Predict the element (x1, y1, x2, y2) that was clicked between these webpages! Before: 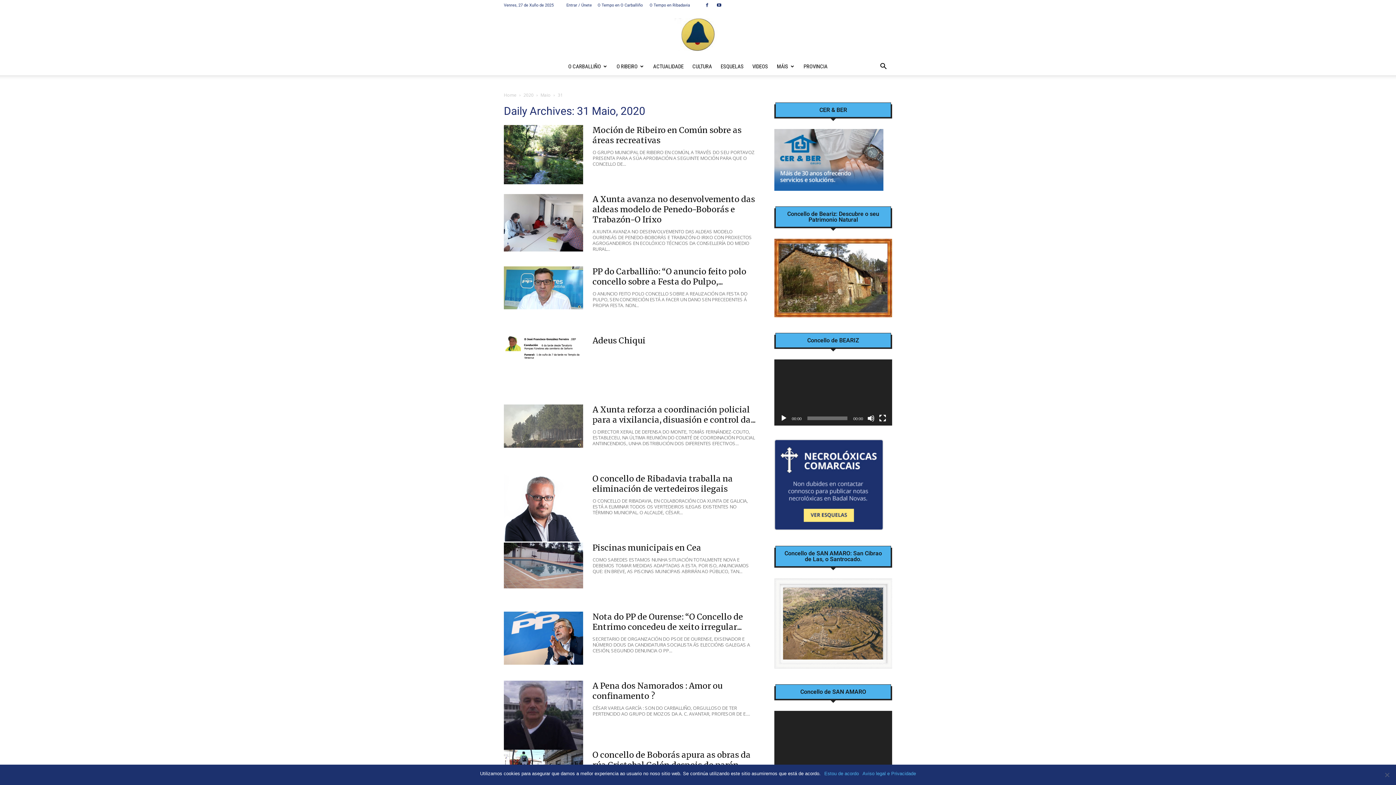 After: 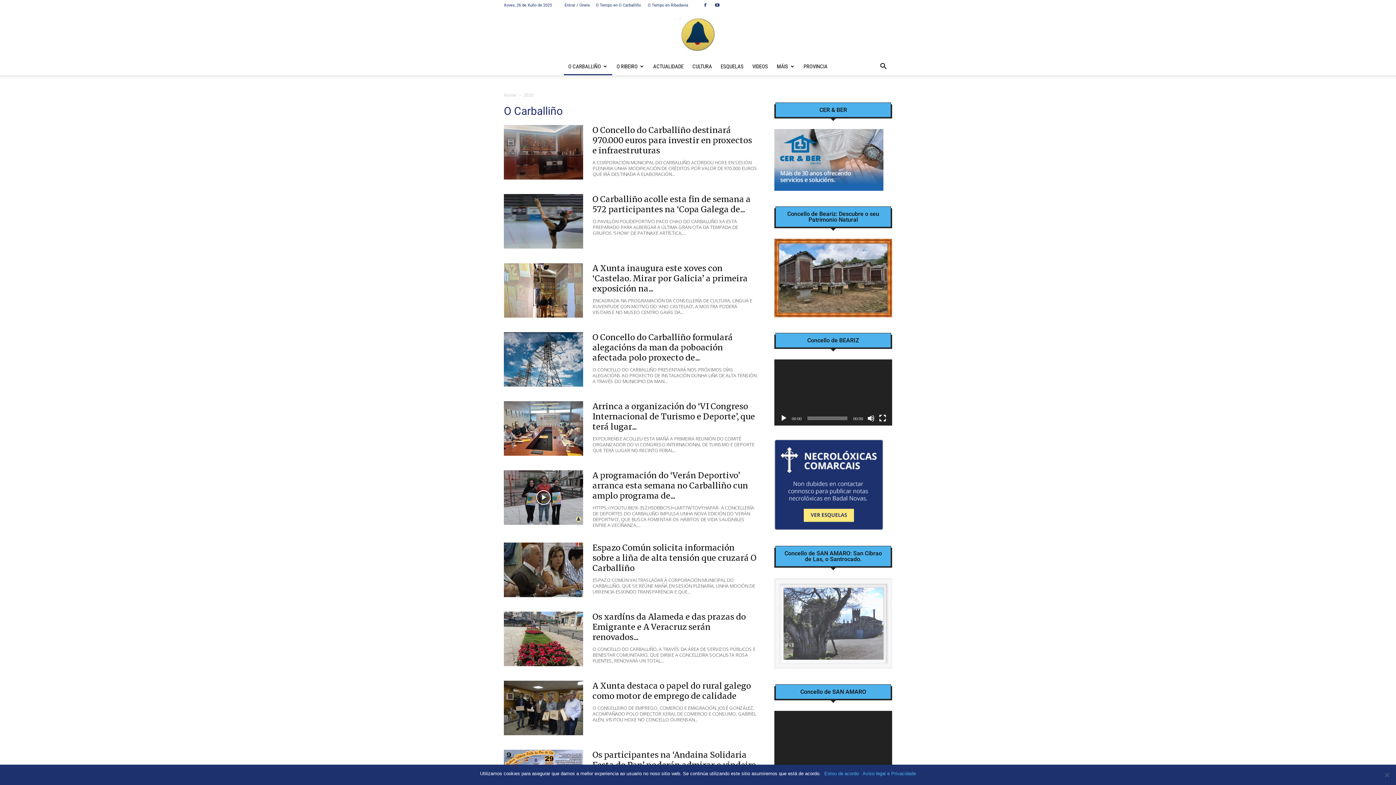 Action: bbox: (564, 57, 612, 75) label: O CARBALLIÑO